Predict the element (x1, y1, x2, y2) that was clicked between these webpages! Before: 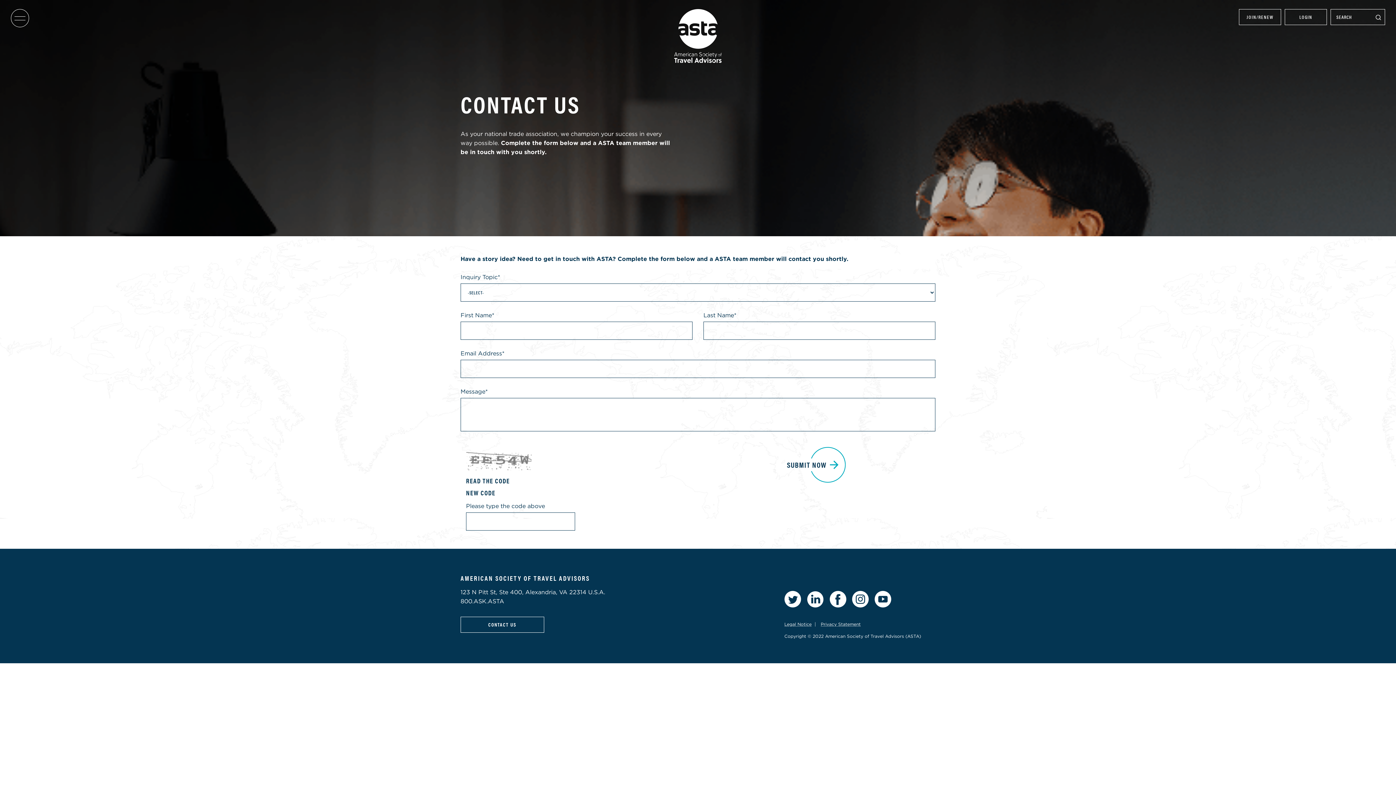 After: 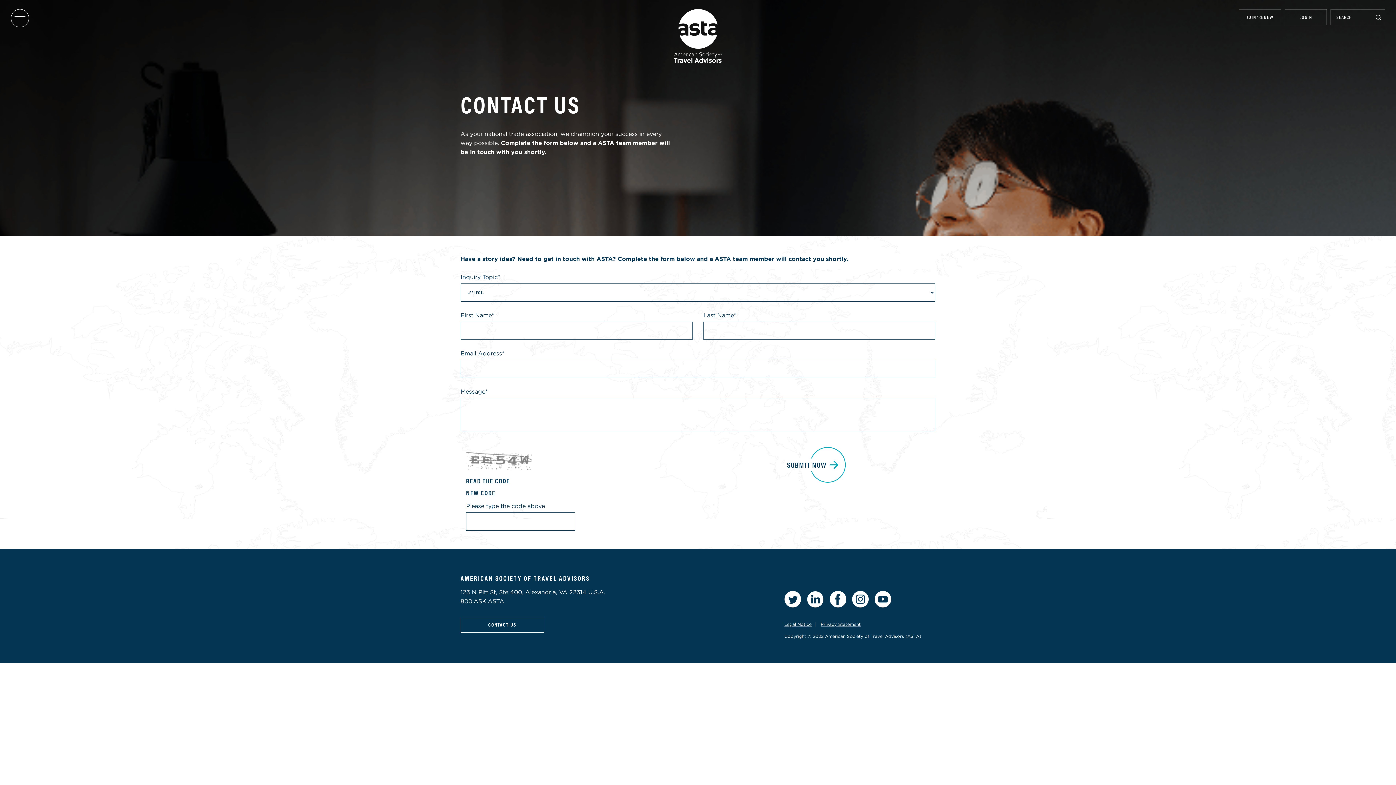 Action: bbox: (829, 574, 846, 591)